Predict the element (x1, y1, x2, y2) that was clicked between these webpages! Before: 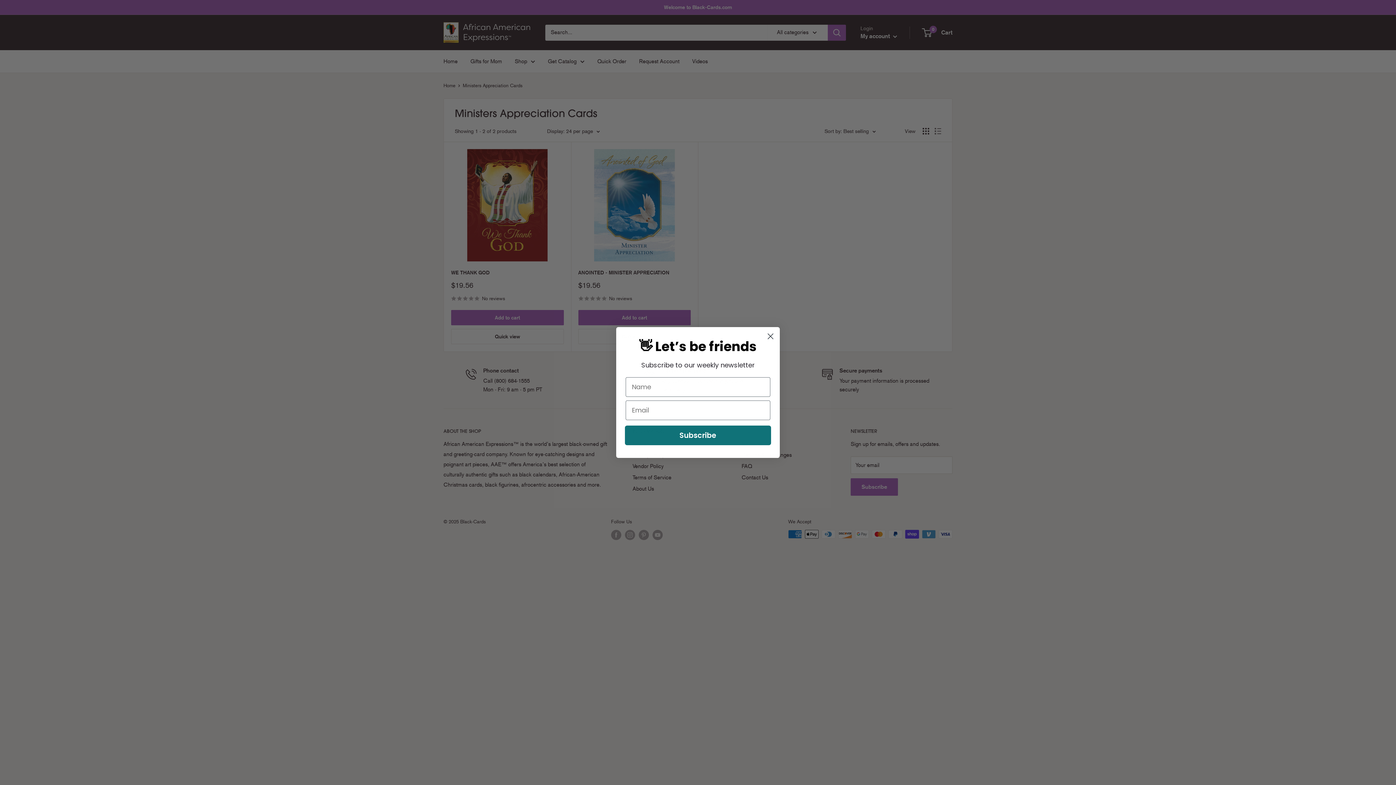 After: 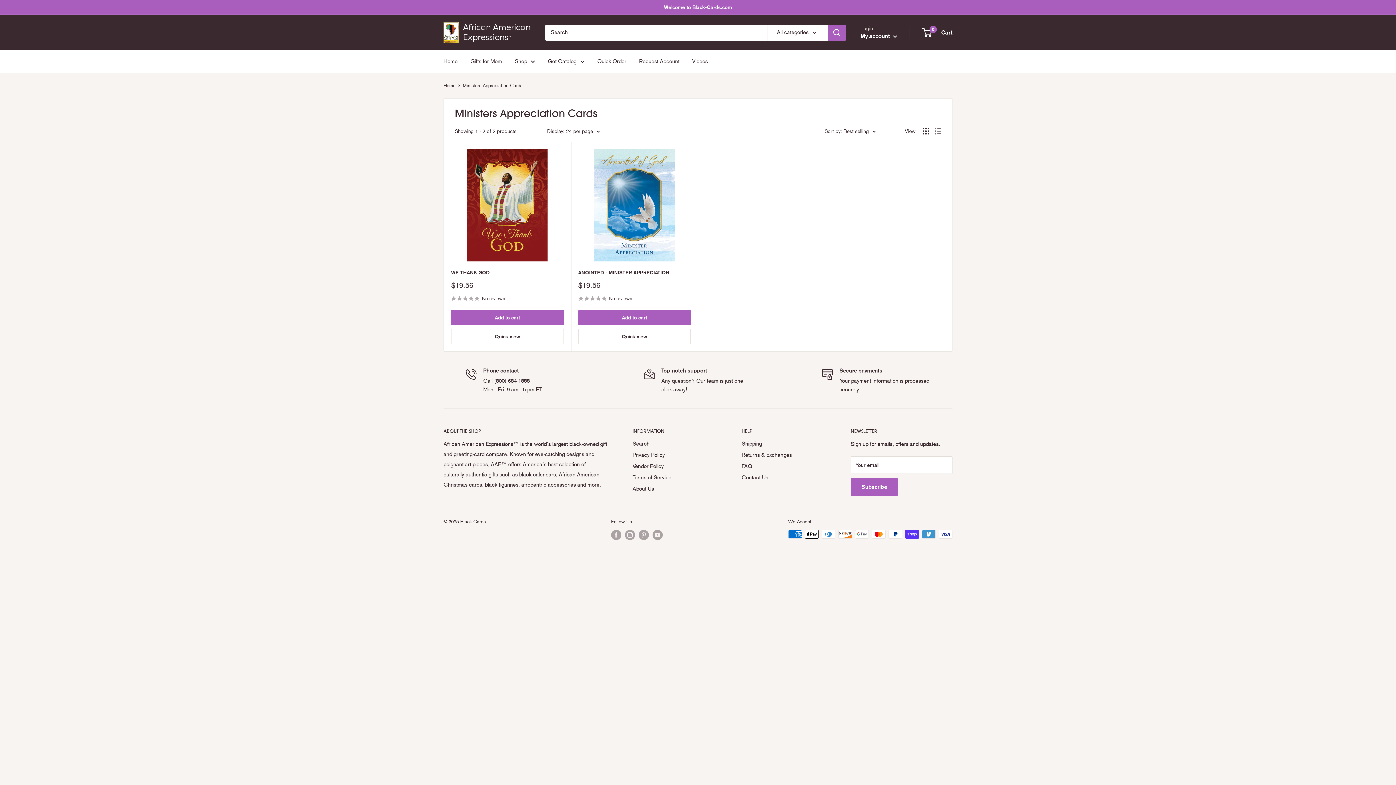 Action: bbox: (764, 330, 777, 342) label: Close dialog